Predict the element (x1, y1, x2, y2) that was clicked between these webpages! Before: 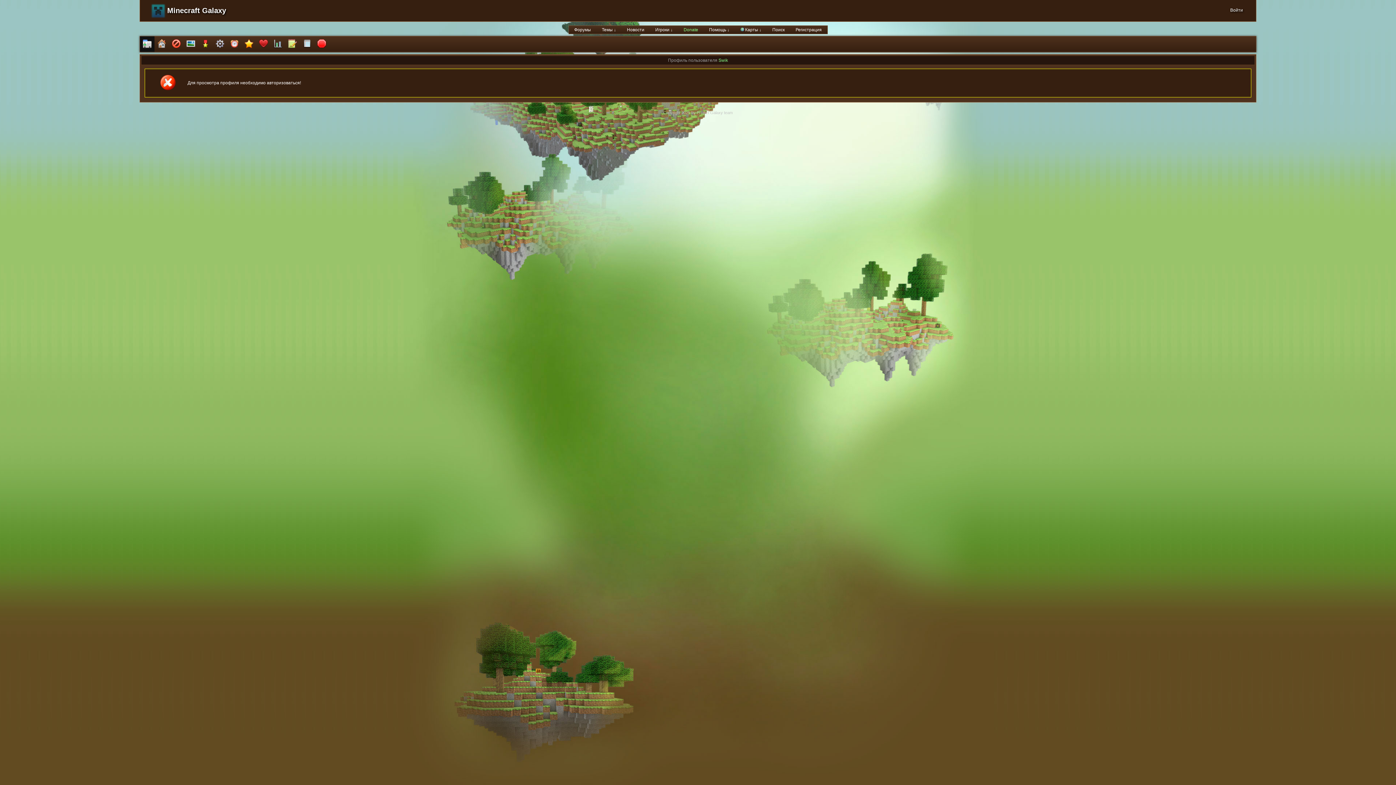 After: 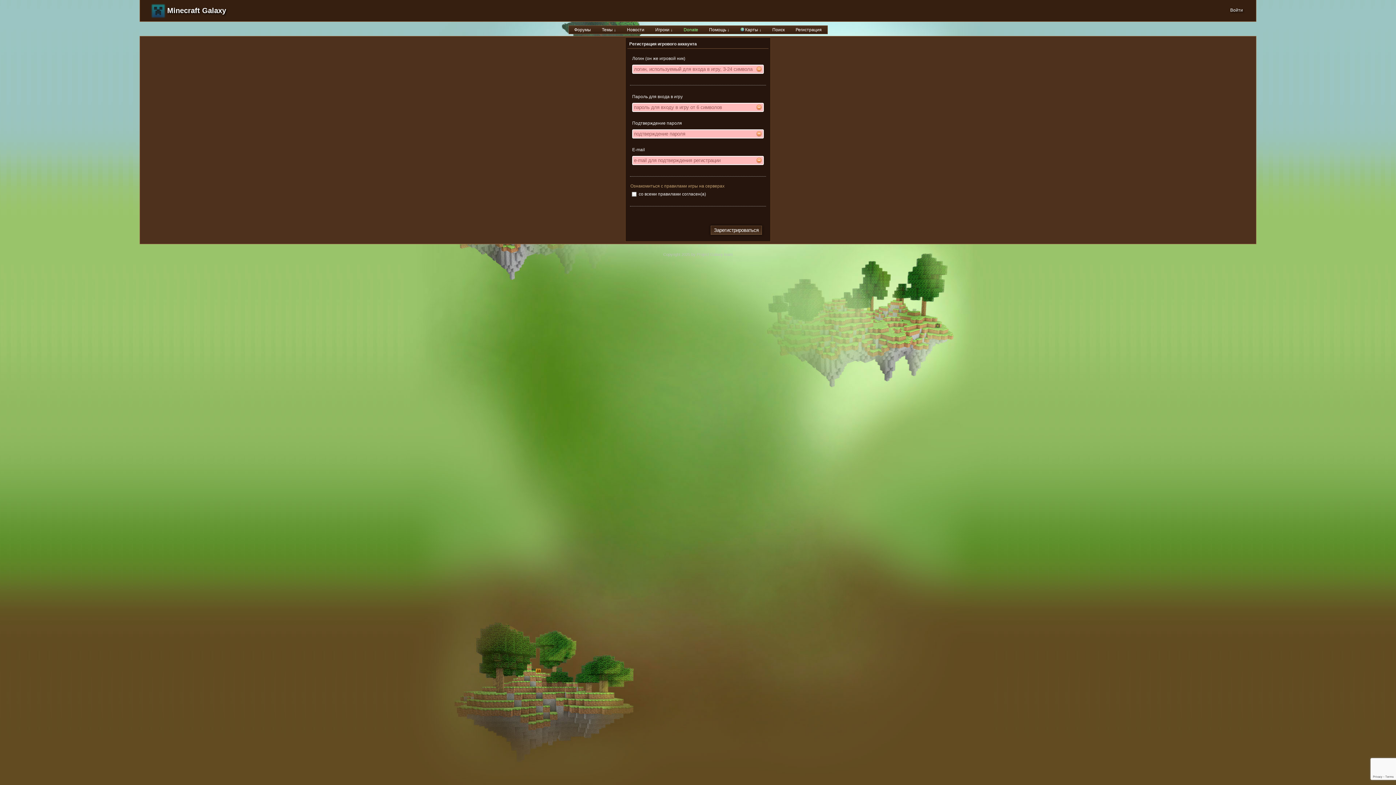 Action: label: Регистрация bbox: (790, 25, 827, 33)